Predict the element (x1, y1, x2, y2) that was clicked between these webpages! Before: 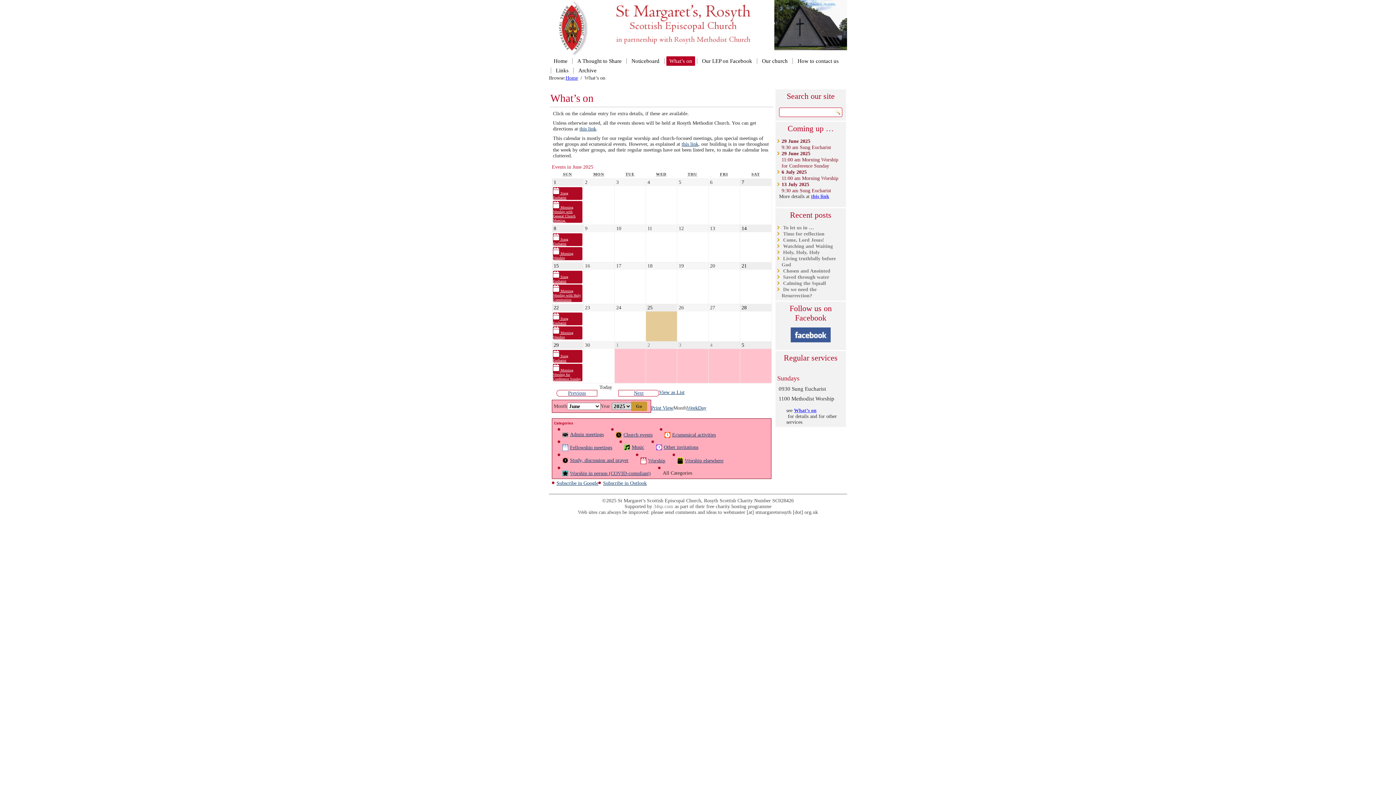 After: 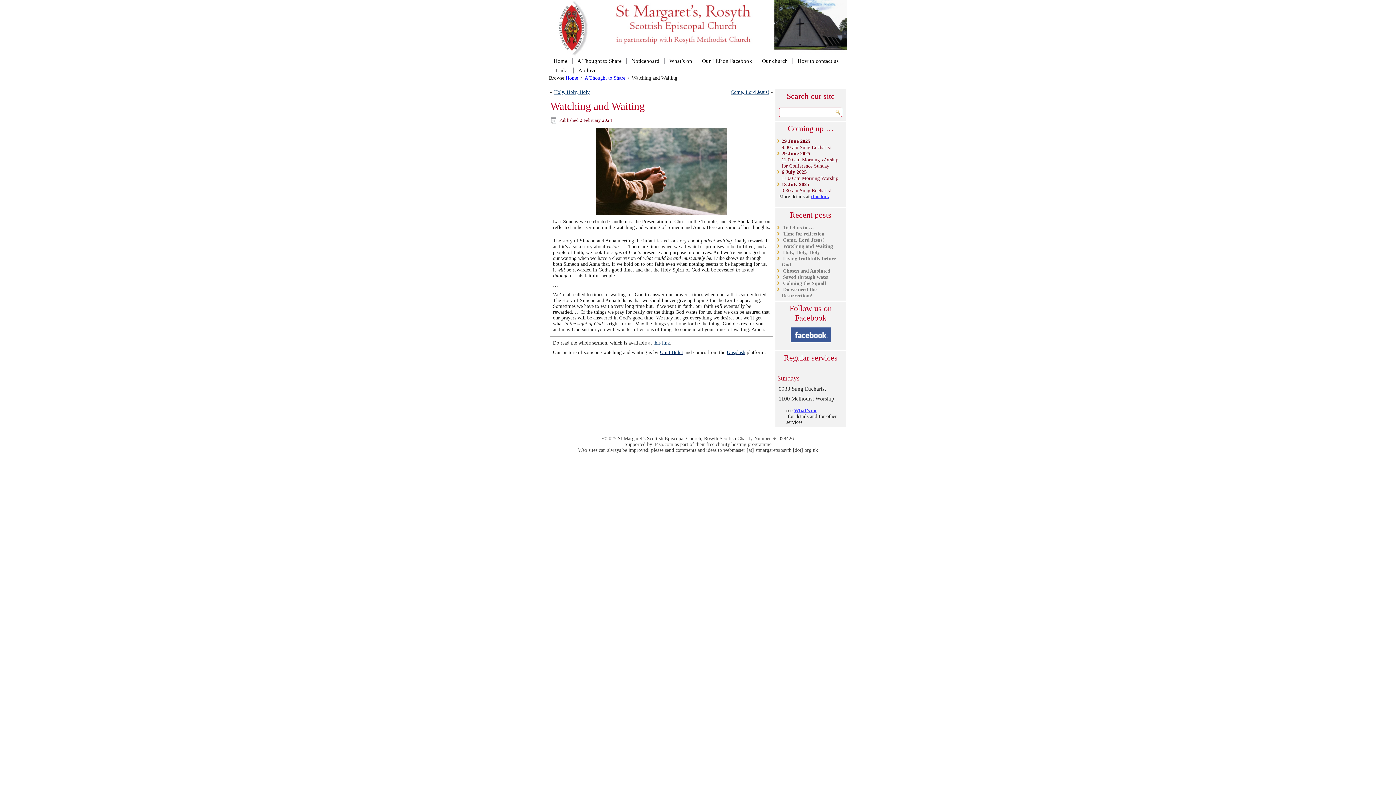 Action: bbox: (783, 243, 833, 249) label: Watching and Waiting